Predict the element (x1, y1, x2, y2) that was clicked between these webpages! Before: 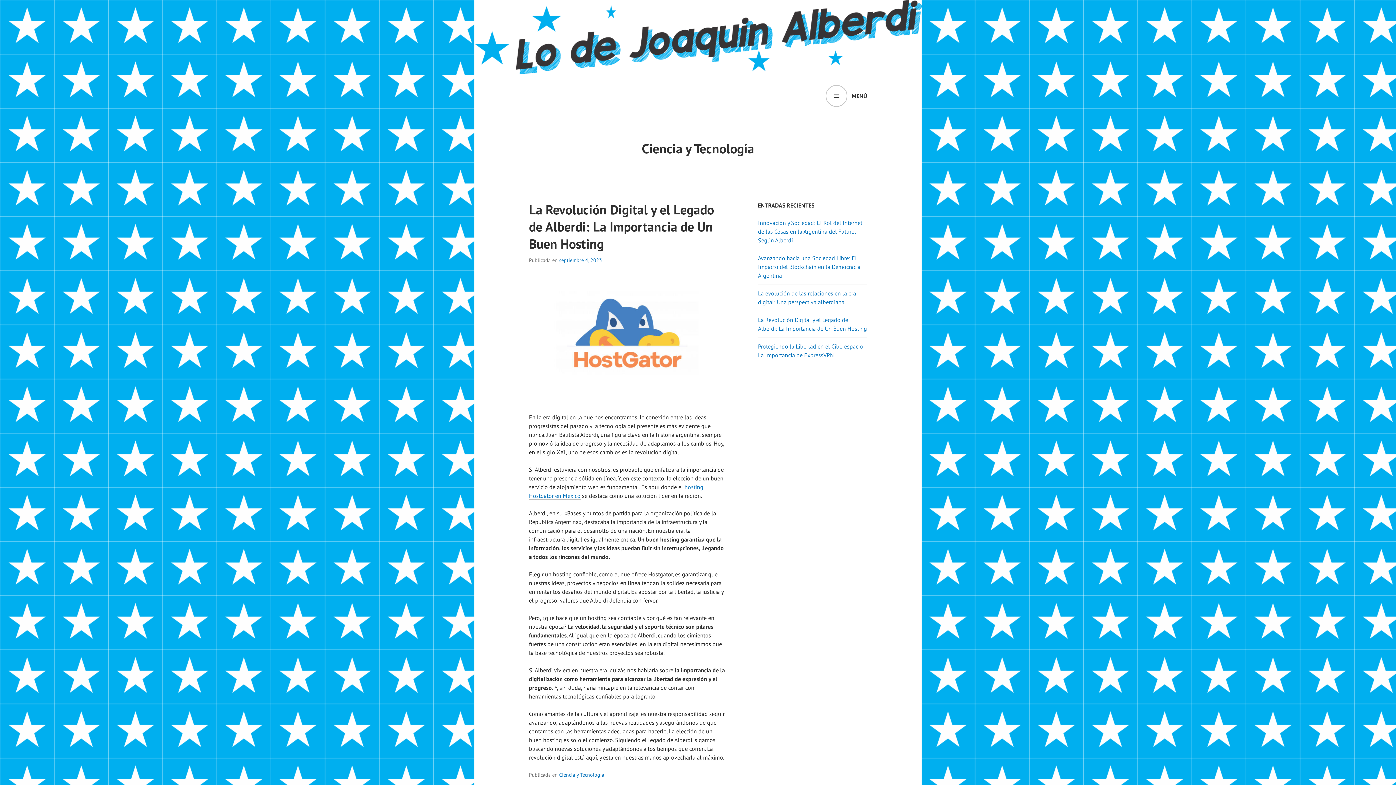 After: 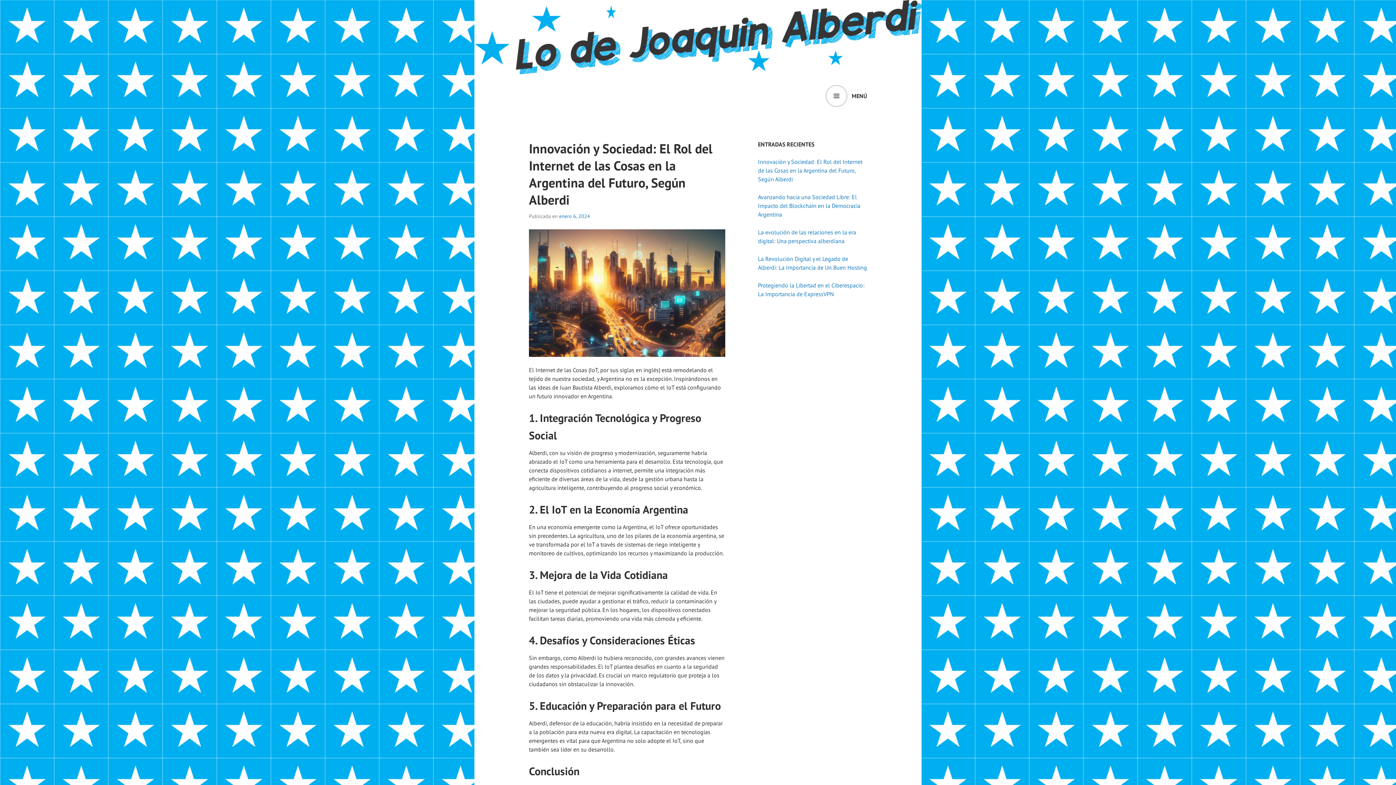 Action: bbox: (474, 0, 921, 74)